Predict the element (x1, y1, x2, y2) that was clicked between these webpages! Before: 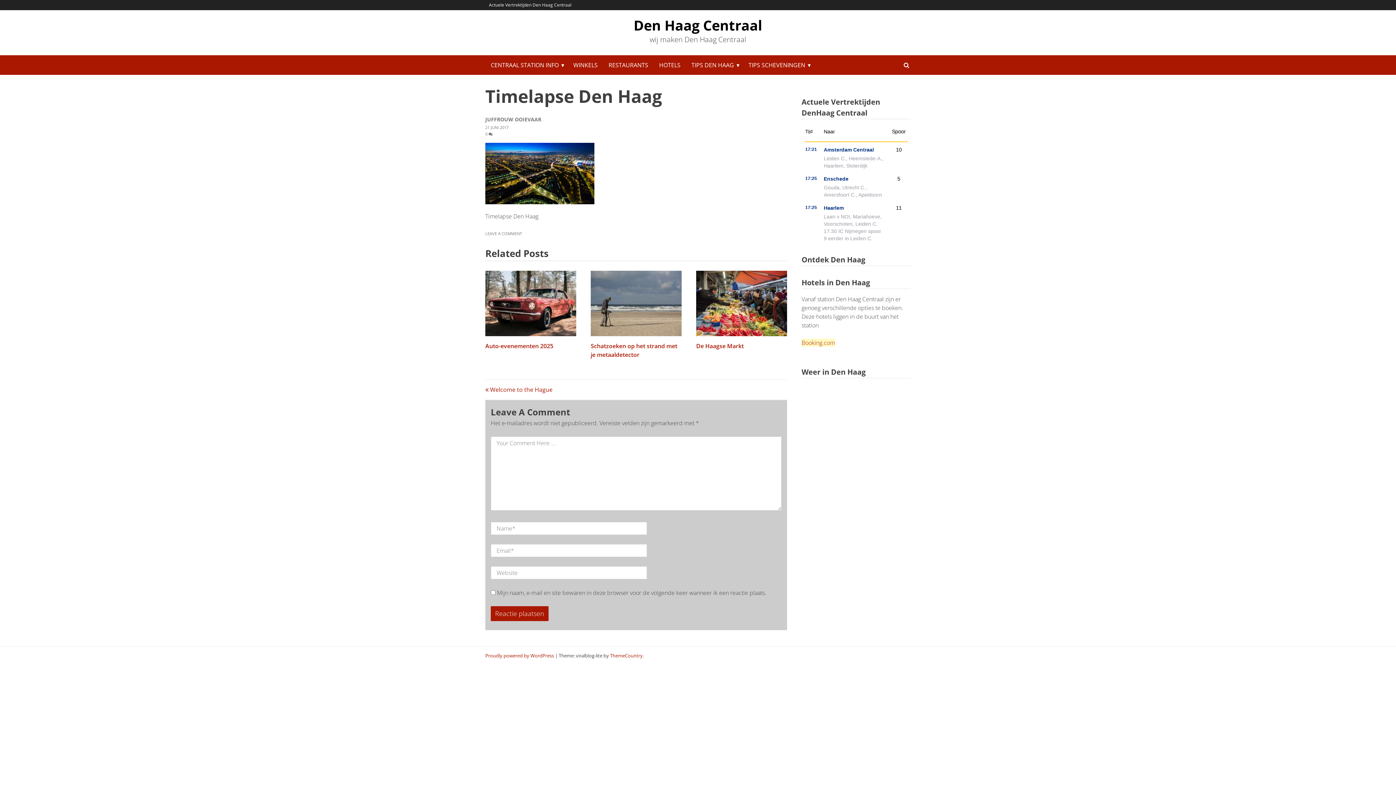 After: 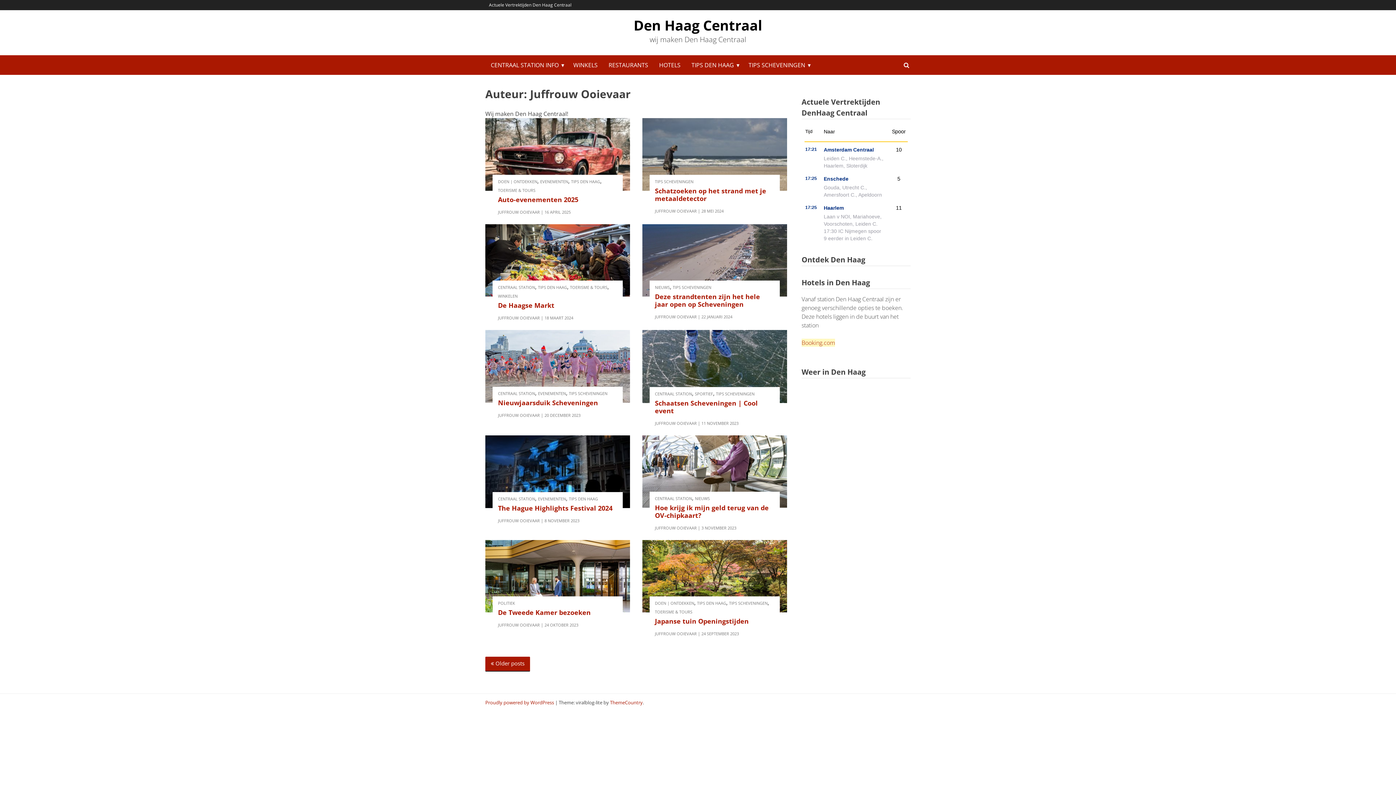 Action: bbox: (485, 116, 541, 122) label: JUFFROUW OOIEVAAR